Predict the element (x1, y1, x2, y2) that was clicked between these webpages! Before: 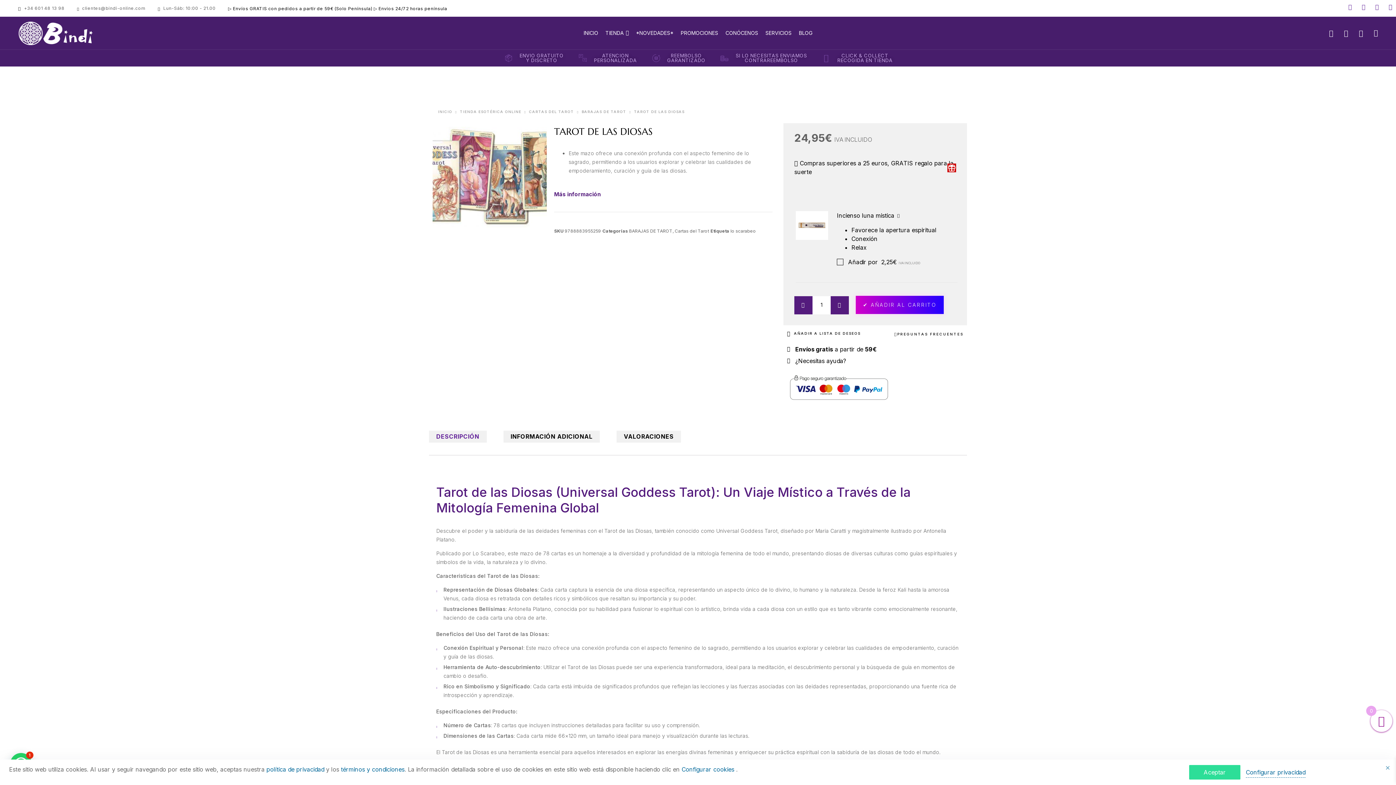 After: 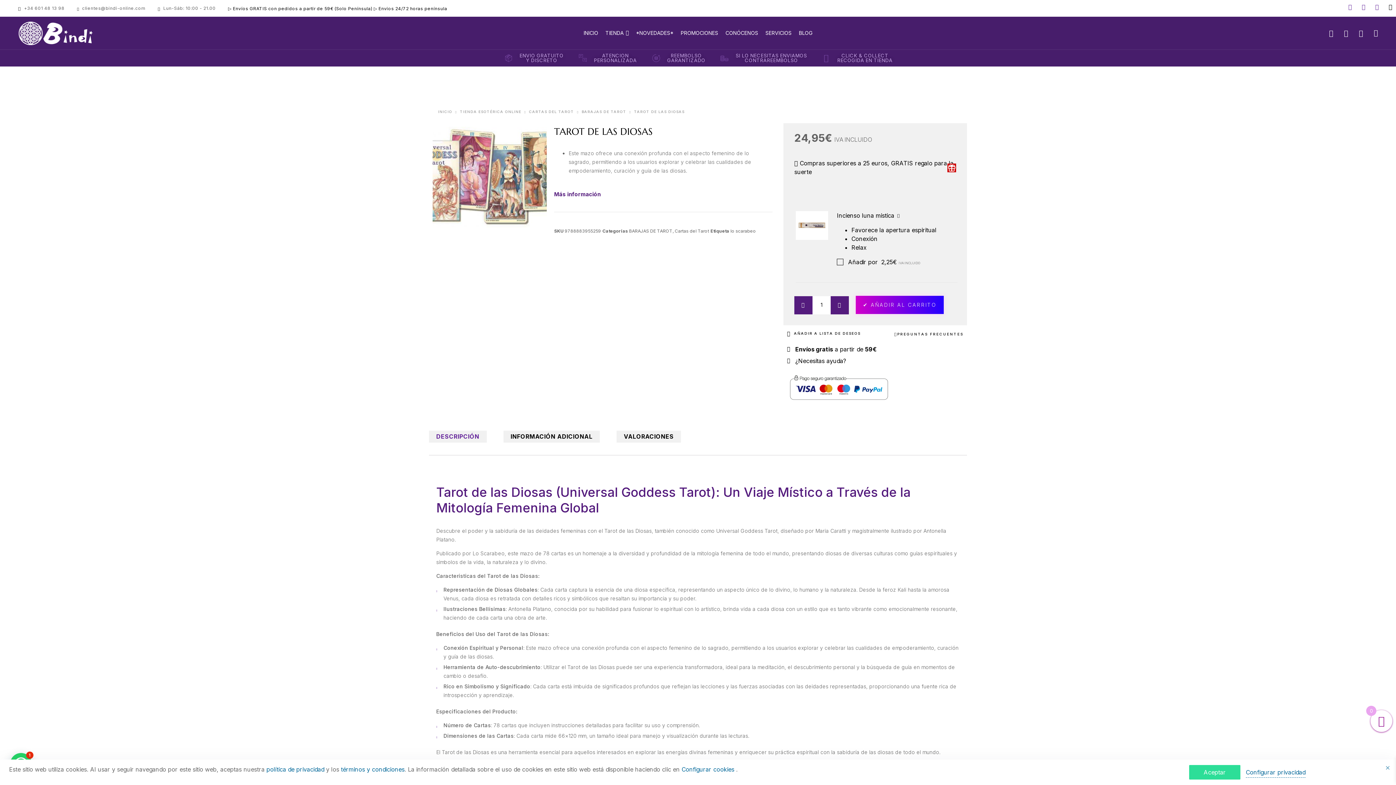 Action: bbox: (1389, 1, 1392, 11)